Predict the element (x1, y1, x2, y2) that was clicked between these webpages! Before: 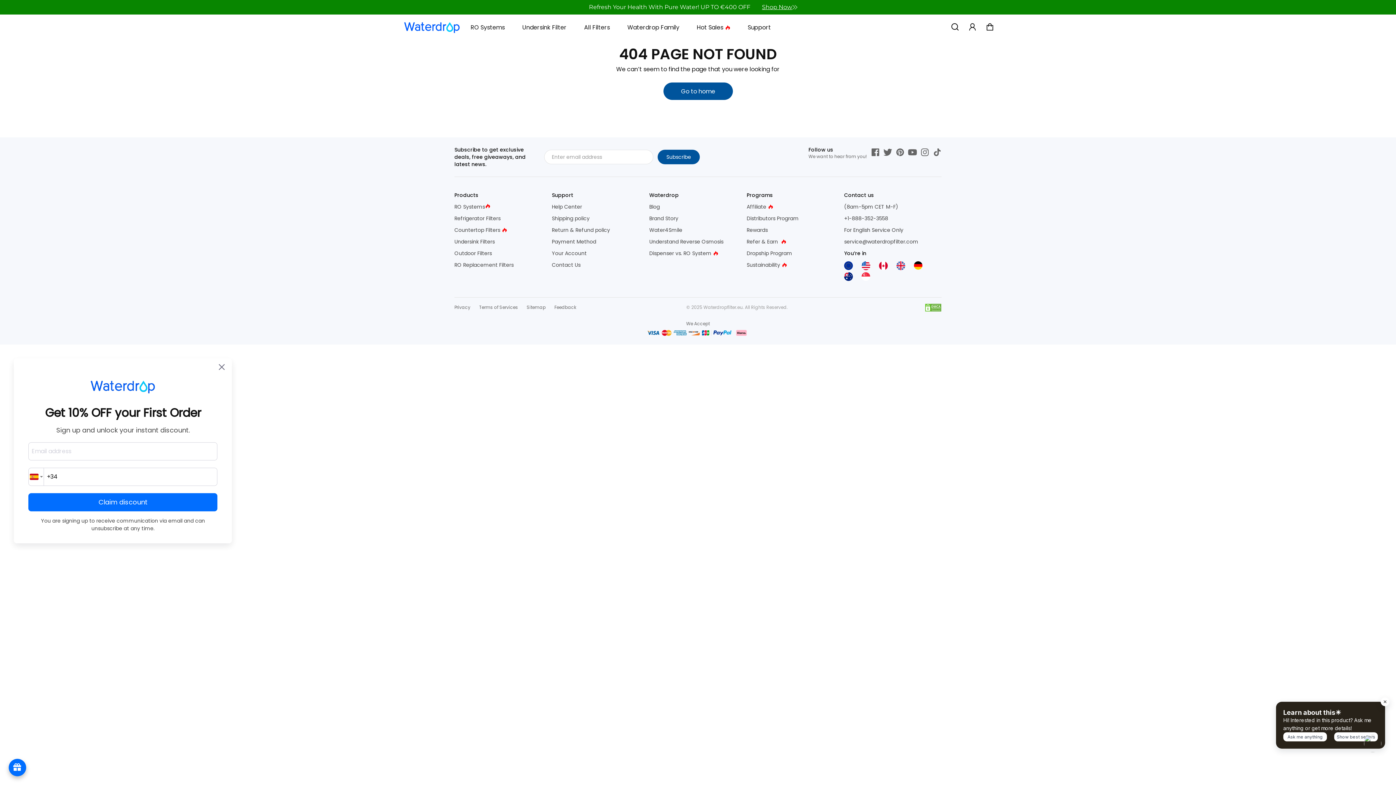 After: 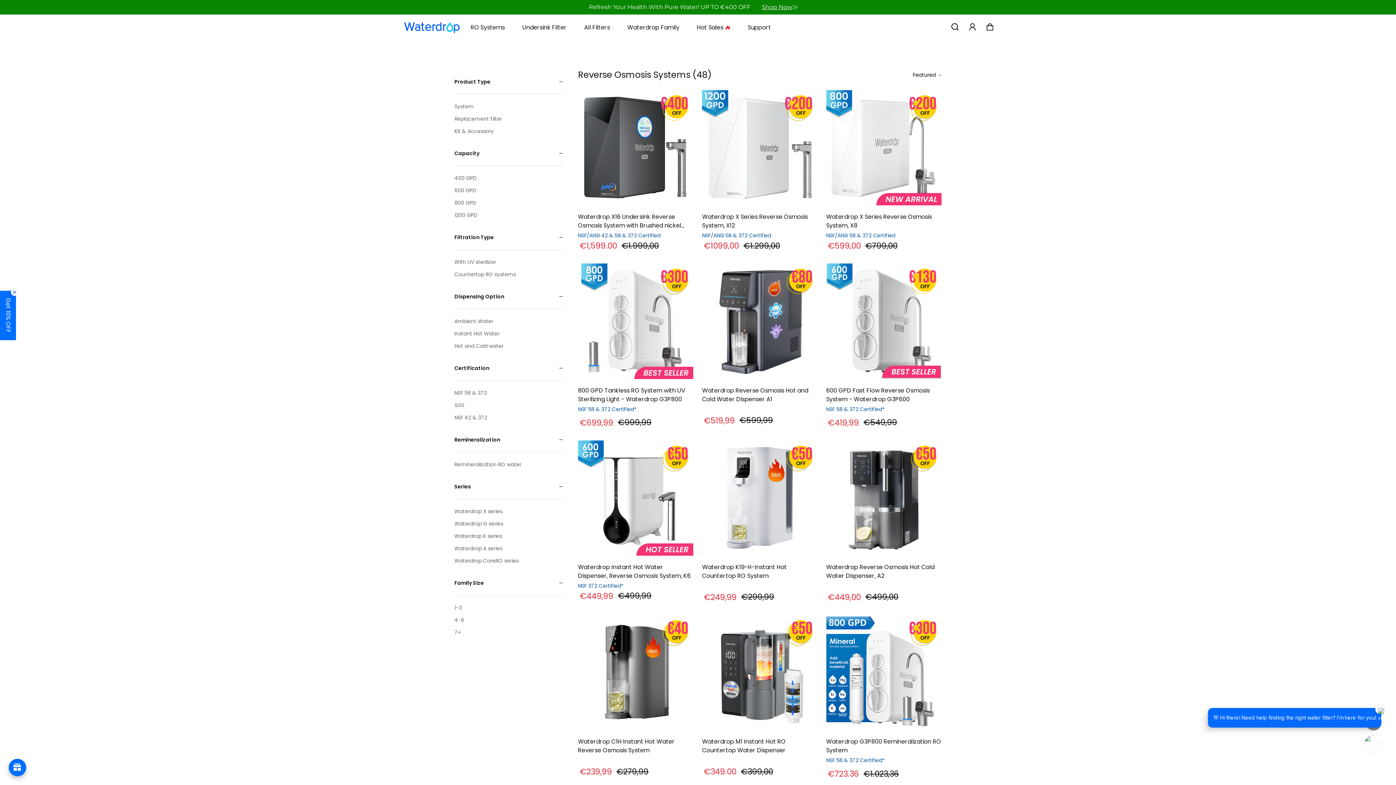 Action: bbox: (454, 203, 485, 210) label: RO Systems